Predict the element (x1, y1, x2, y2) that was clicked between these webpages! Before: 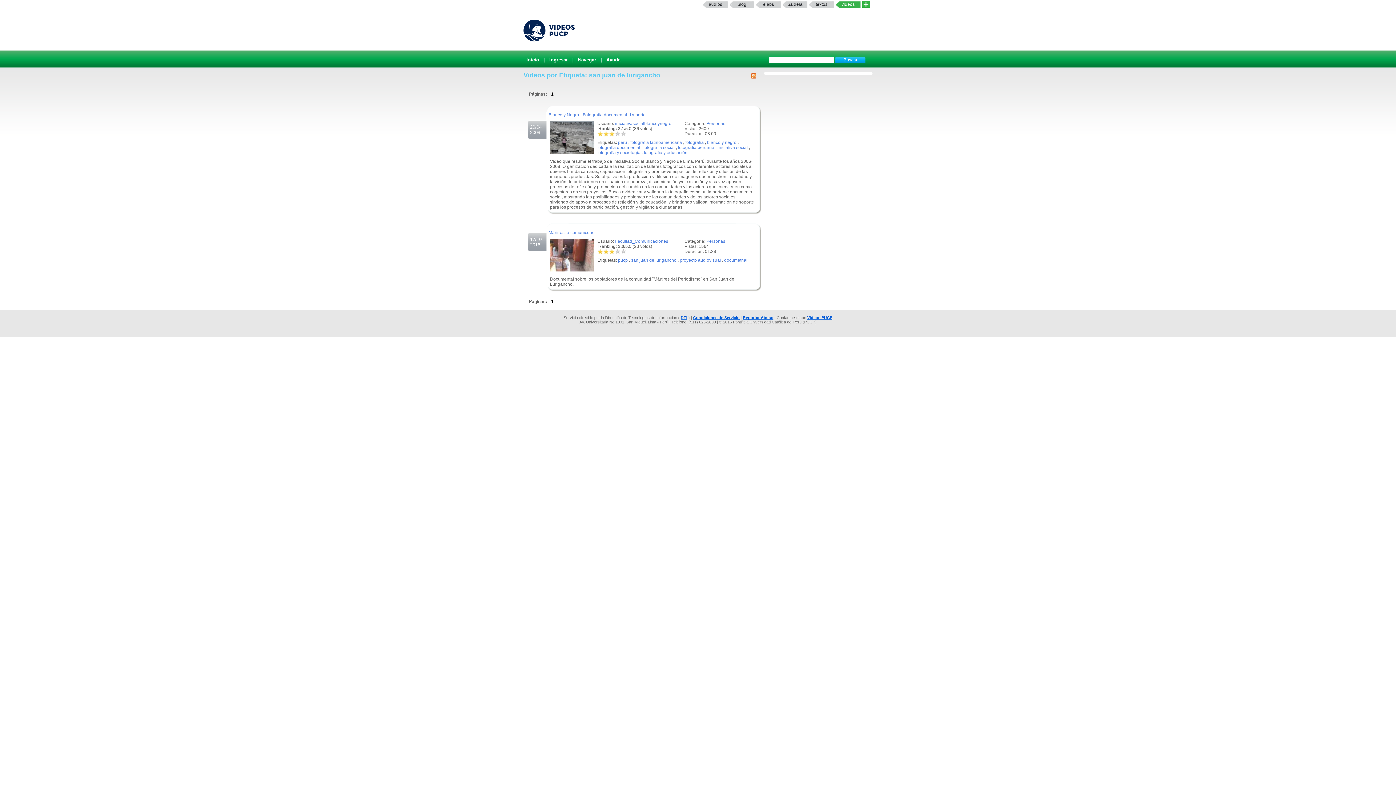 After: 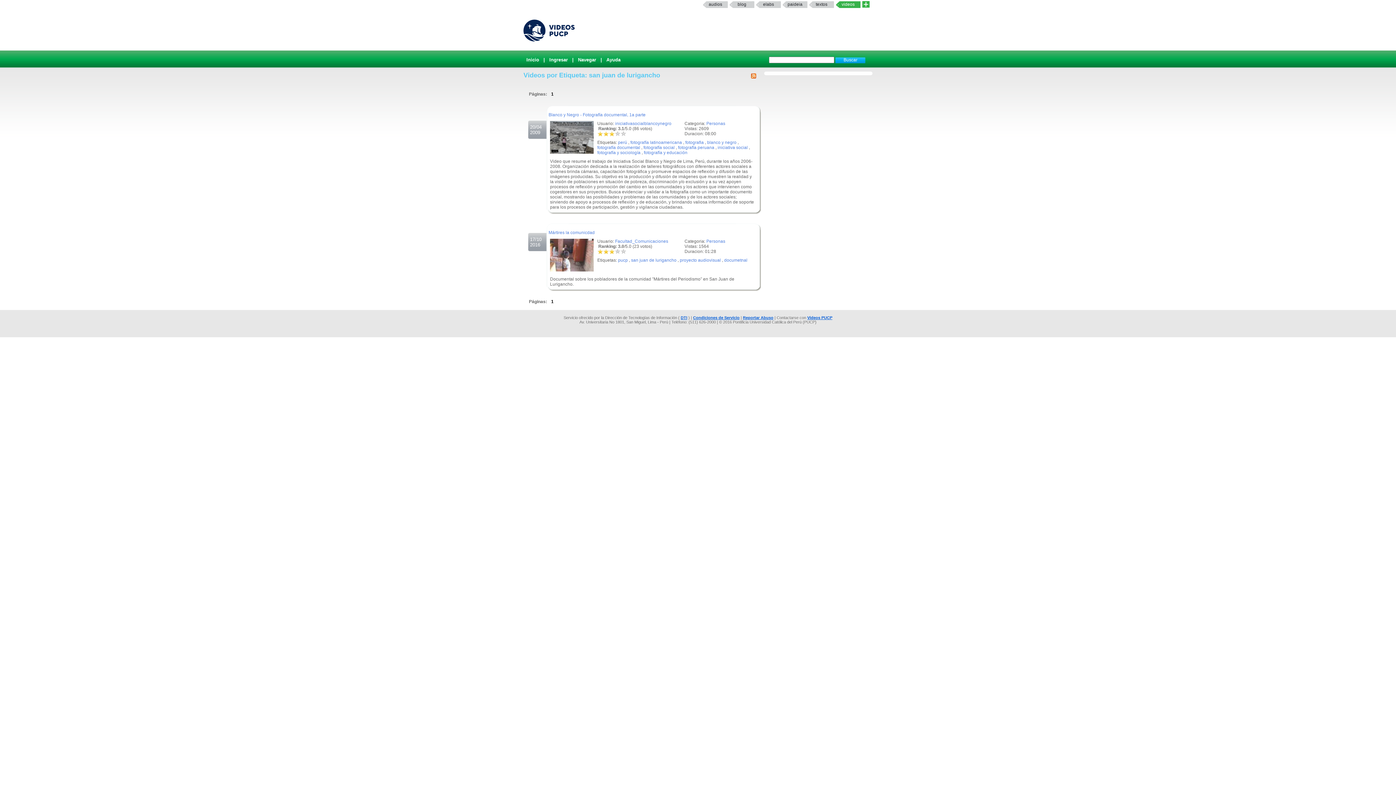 Action: label: audios bbox: (703, 1, 728, 8)